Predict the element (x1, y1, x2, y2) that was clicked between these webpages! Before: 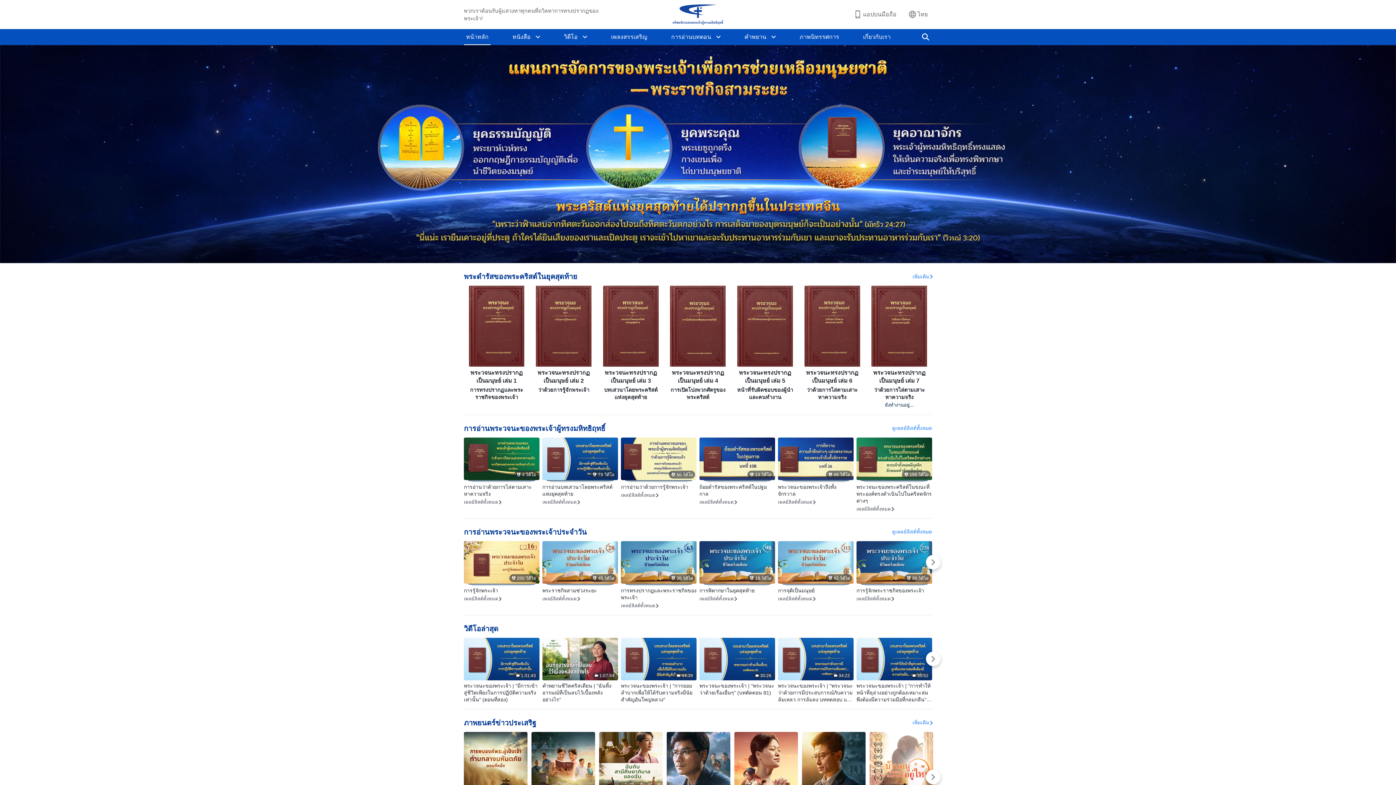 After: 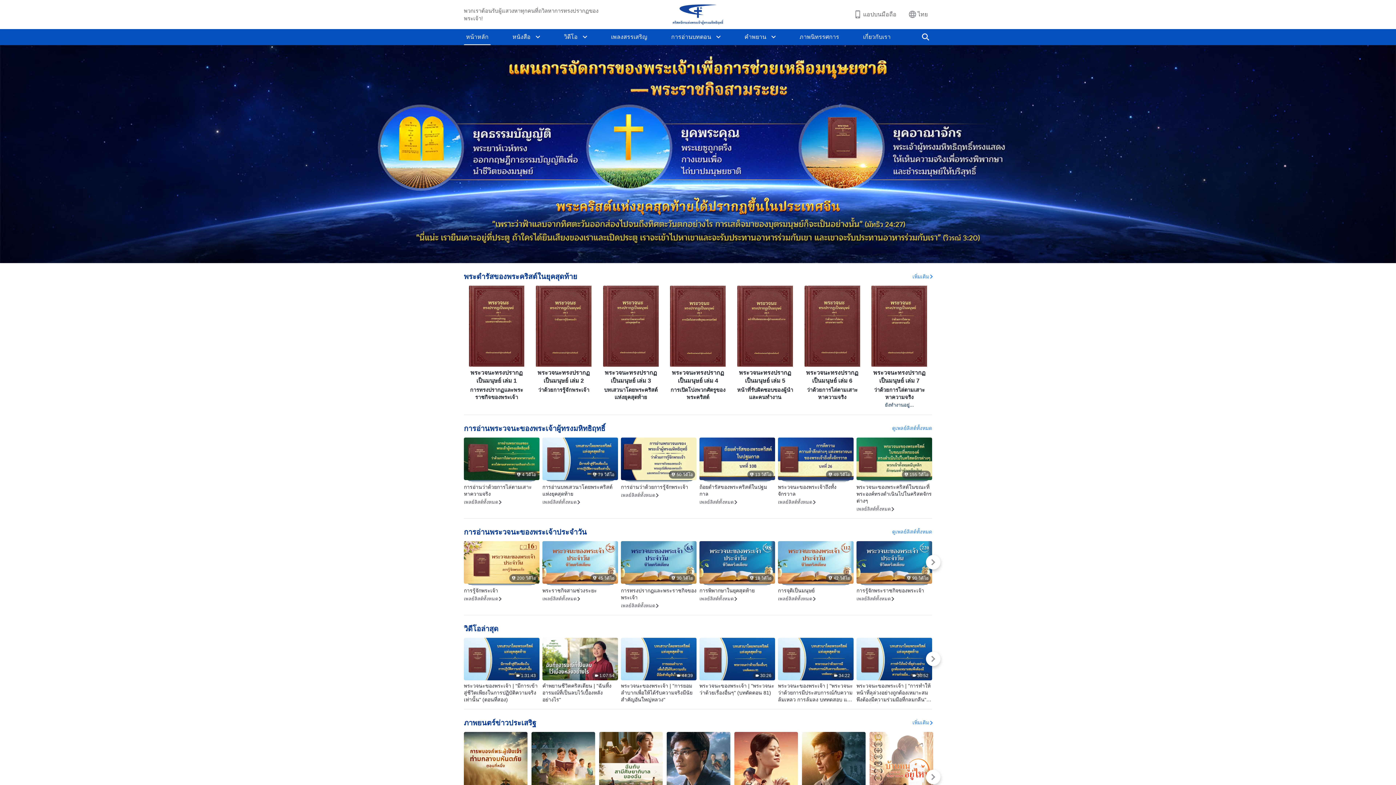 Action: bbox: (464, 527, 594, 536) label: การอ่านพระวจนะของพระเจ้าประจำวัน